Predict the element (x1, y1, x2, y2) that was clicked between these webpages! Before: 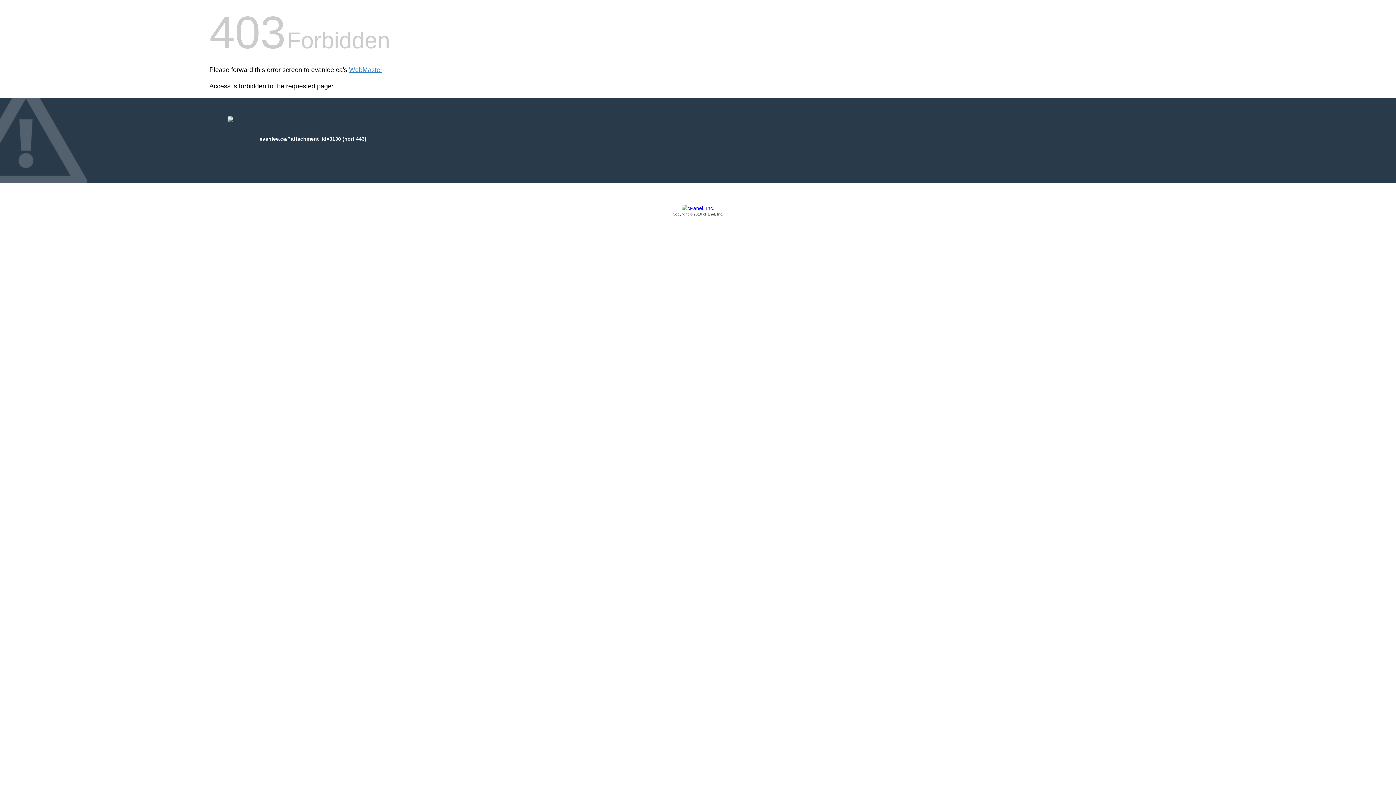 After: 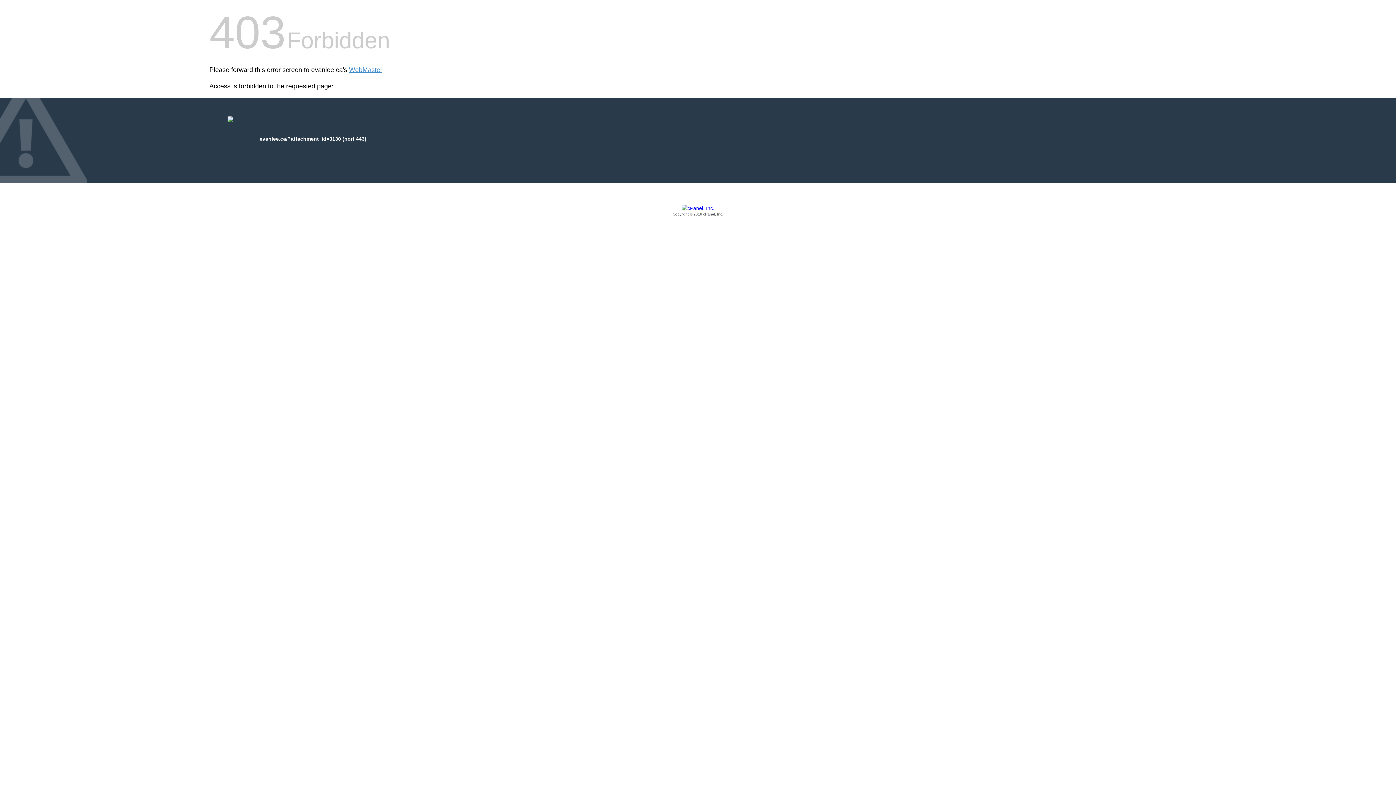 Action: bbox: (209, 205, 1186, 217) label: Copyright © 2016 cPanel, Inc.